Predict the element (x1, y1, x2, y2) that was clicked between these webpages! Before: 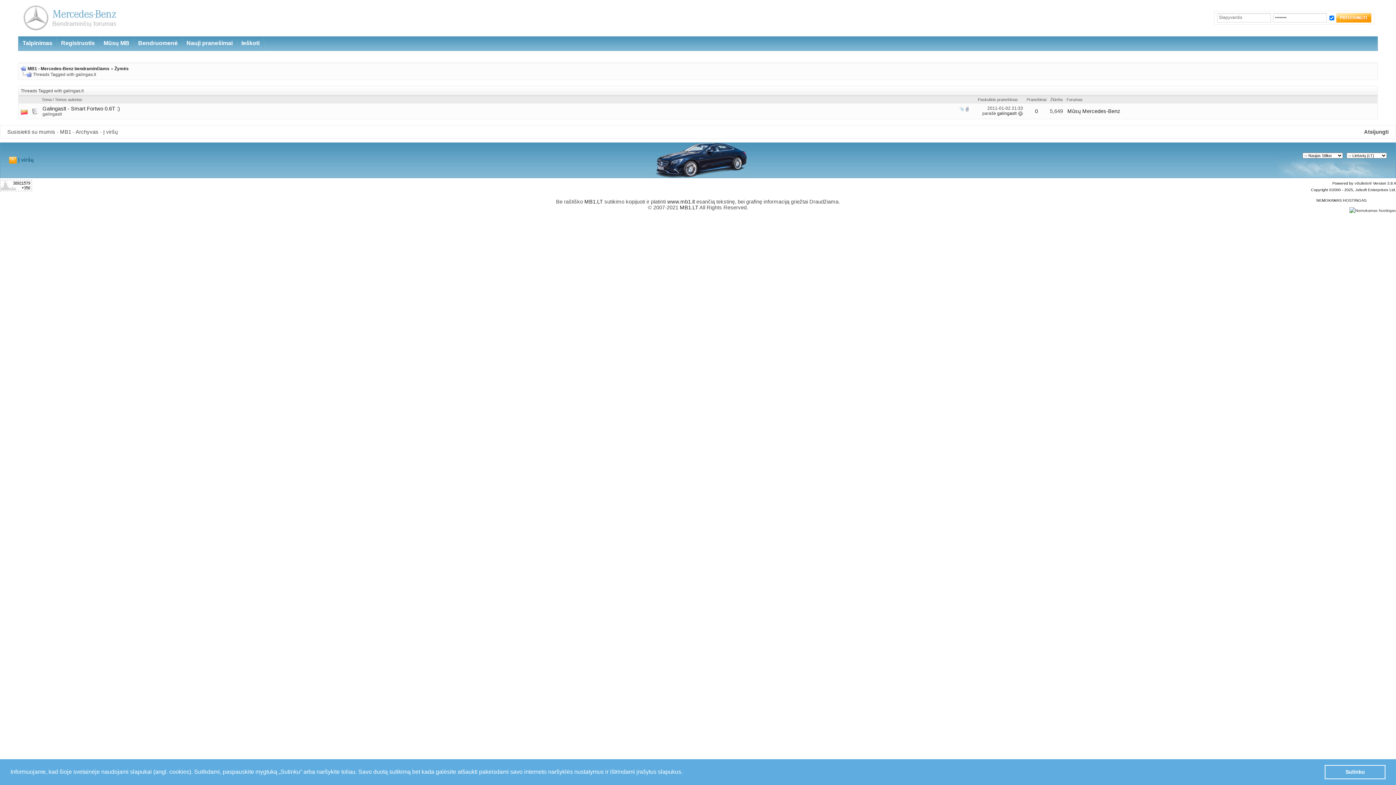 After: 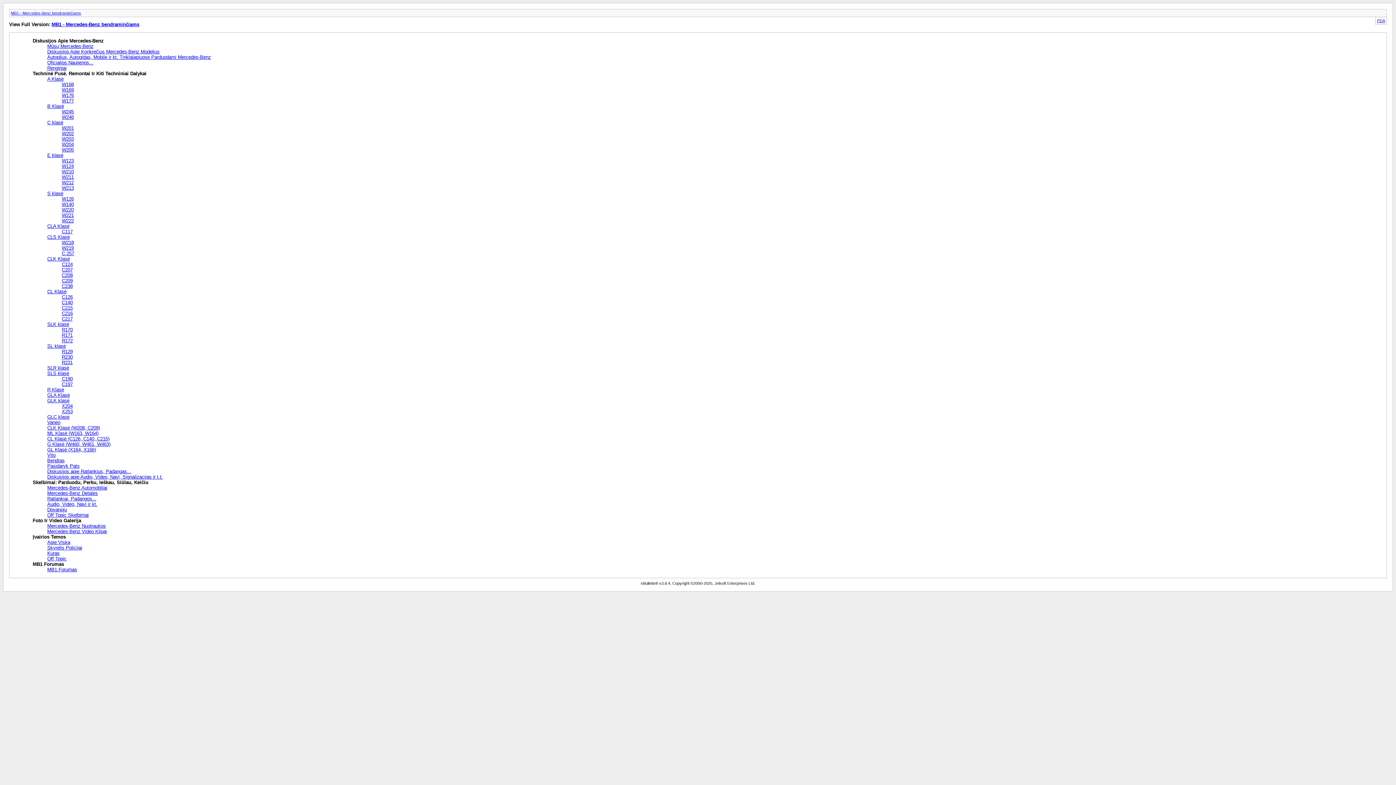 Action: label: Archyvas bbox: (75, 129, 98, 134)